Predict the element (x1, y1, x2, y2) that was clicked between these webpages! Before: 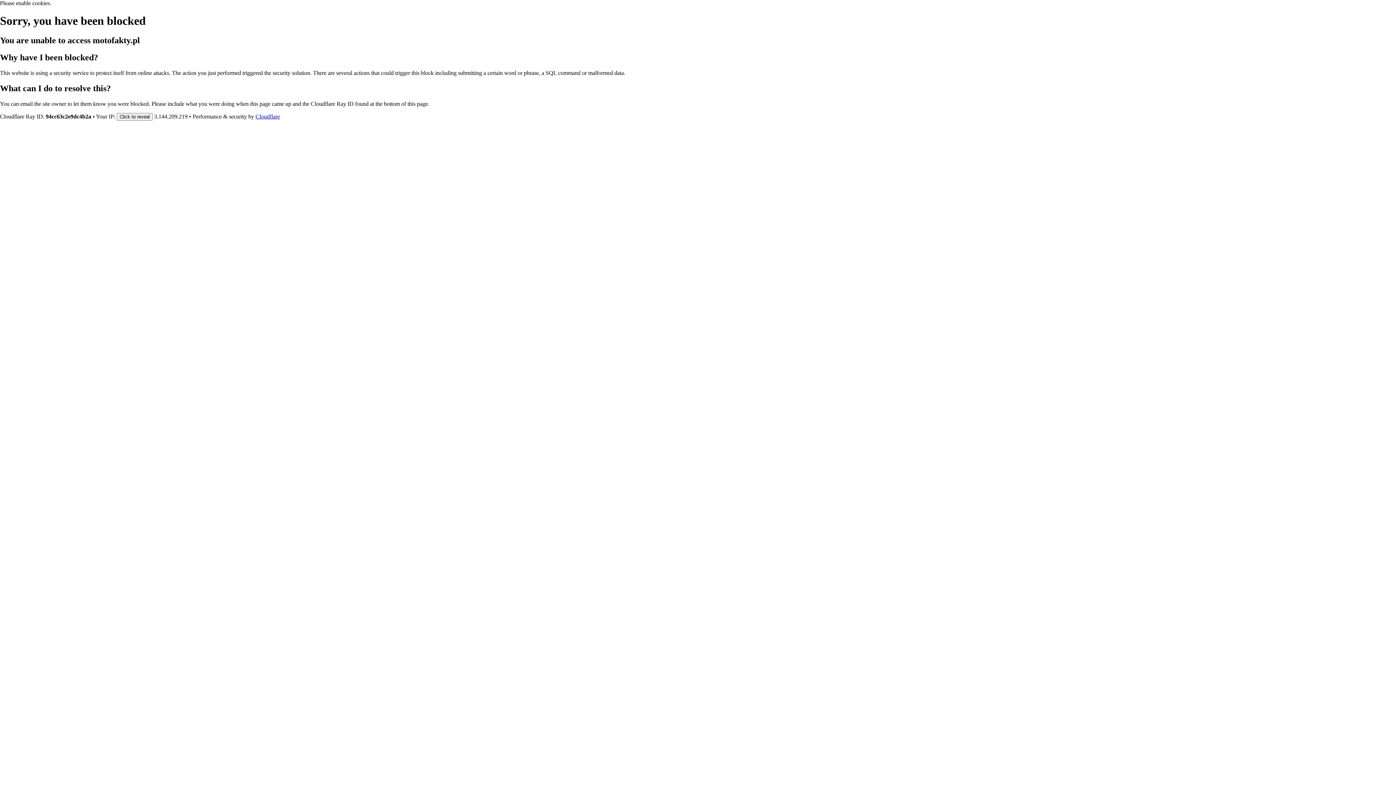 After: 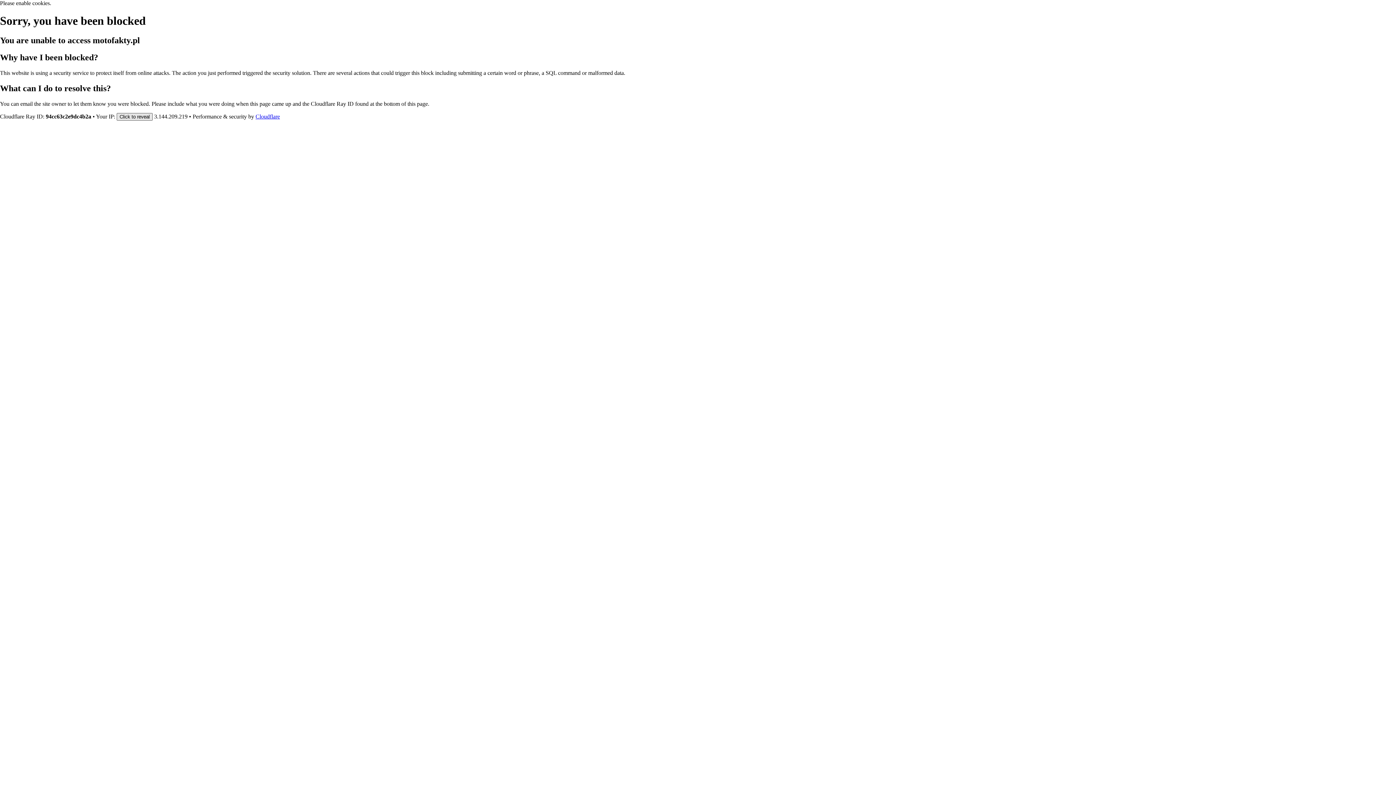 Action: bbox: (116, 112, 152, 120) label: Click to reveal